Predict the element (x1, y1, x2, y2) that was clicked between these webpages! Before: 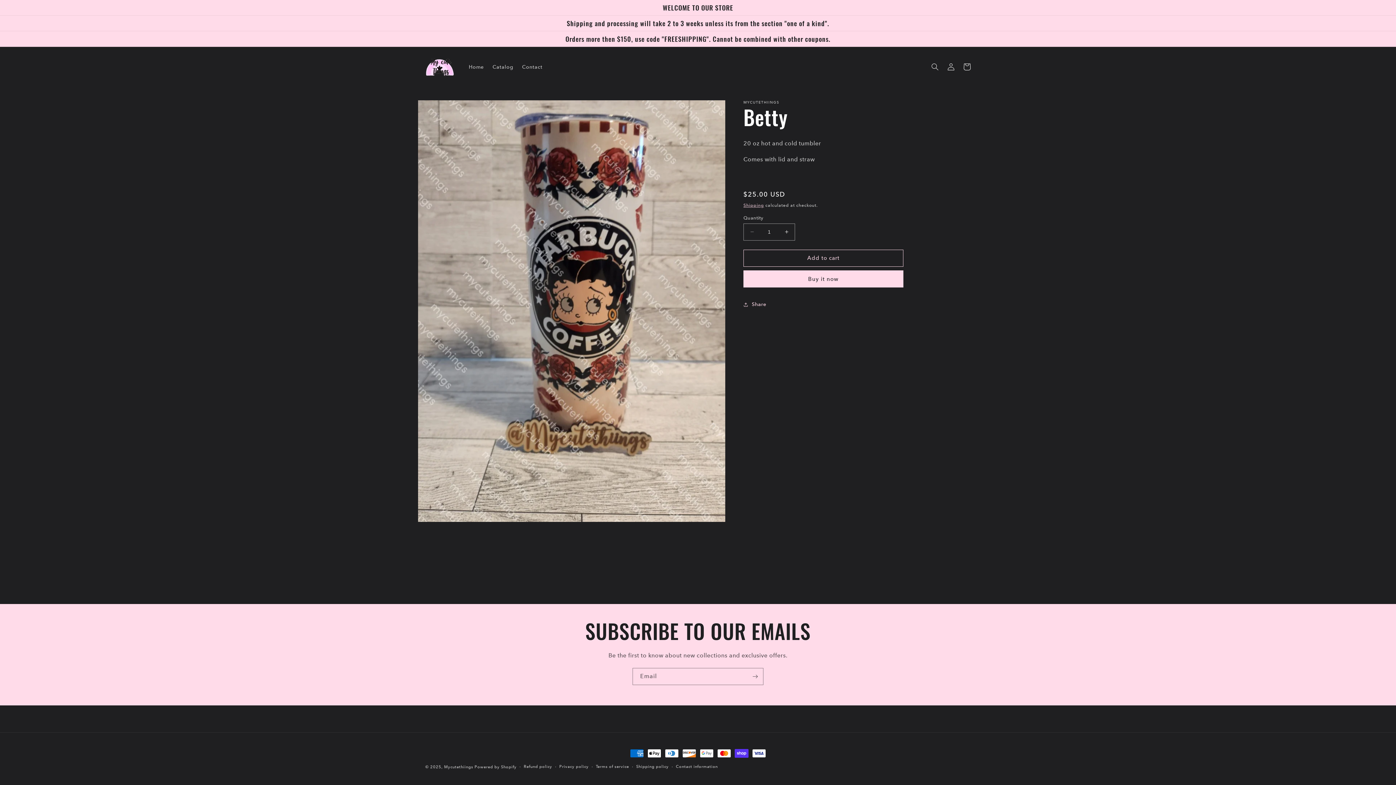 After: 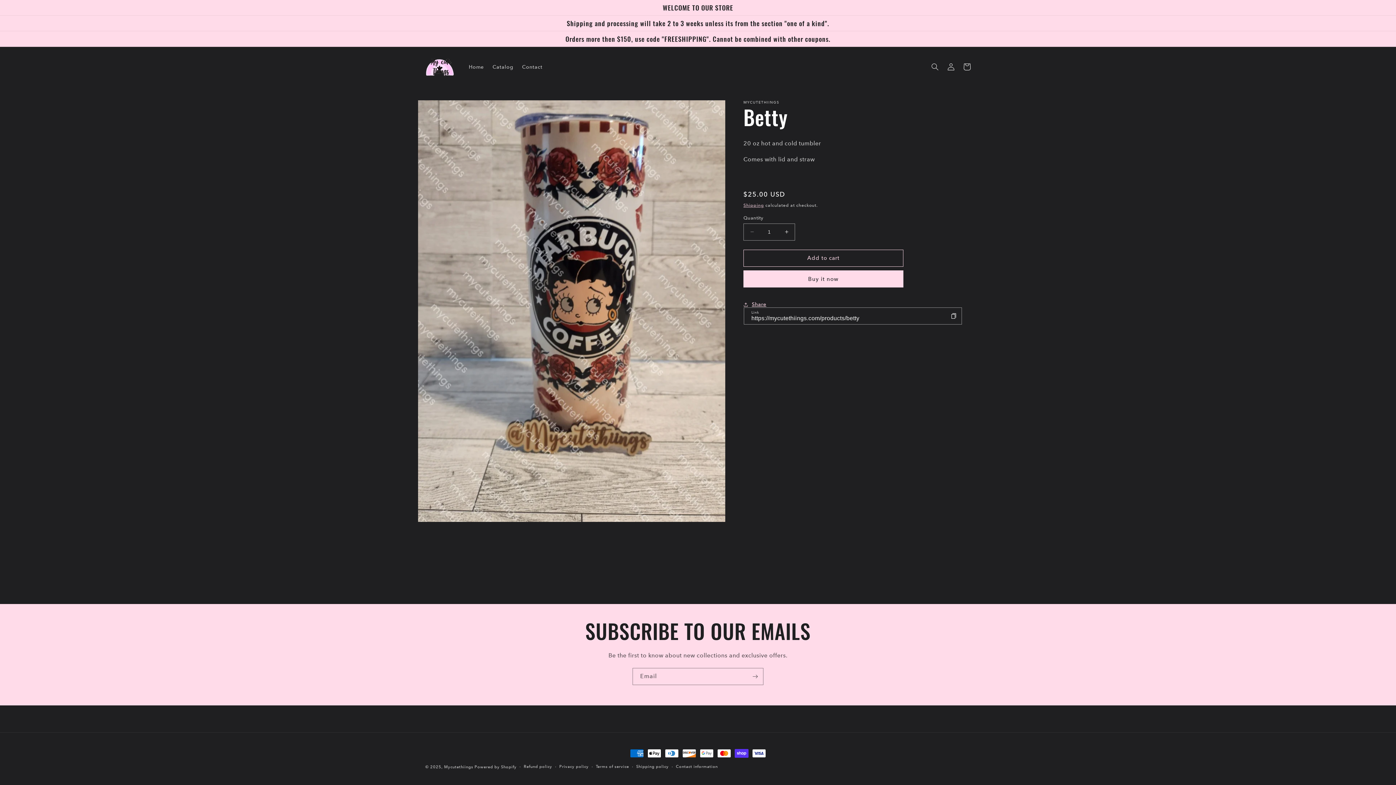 Action: bbox: (743, 296, 766, 312) label: Share